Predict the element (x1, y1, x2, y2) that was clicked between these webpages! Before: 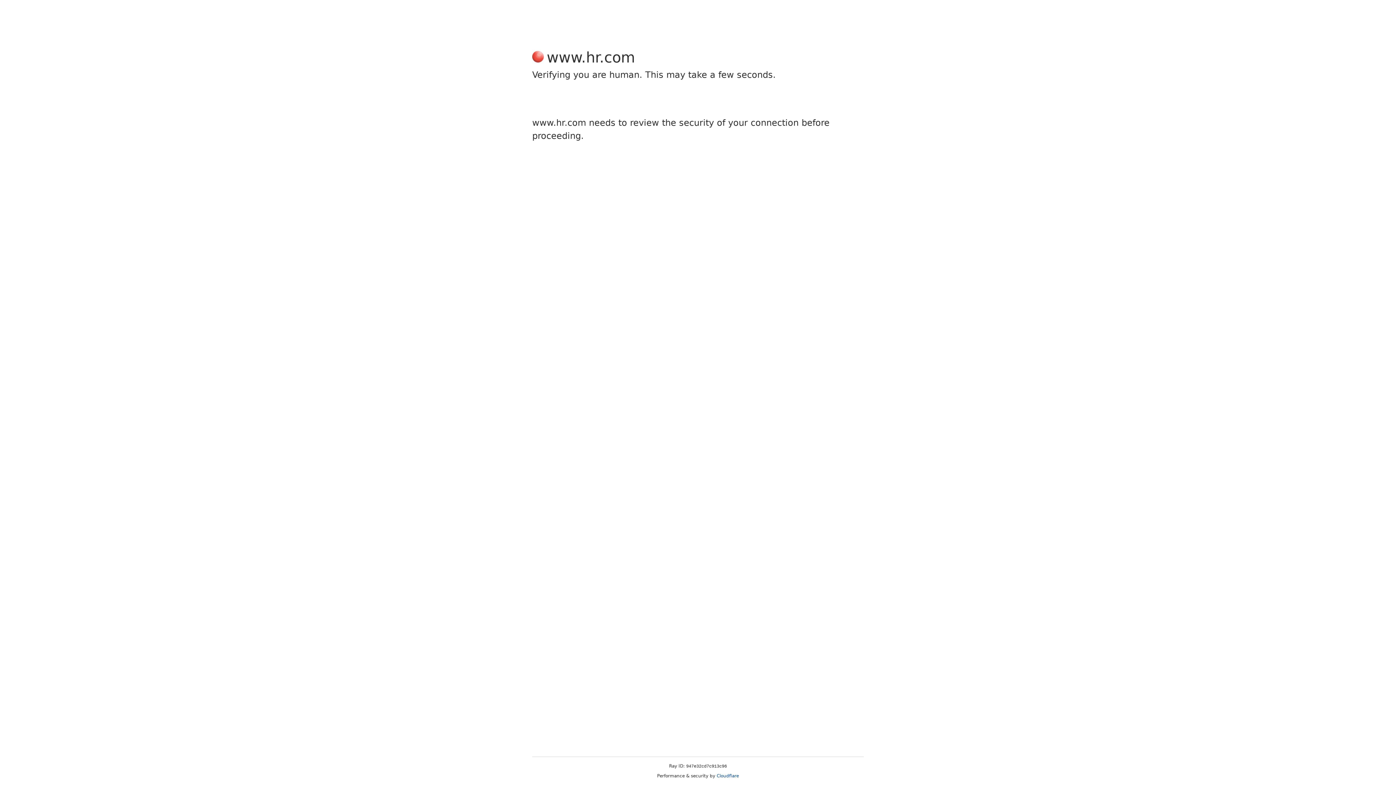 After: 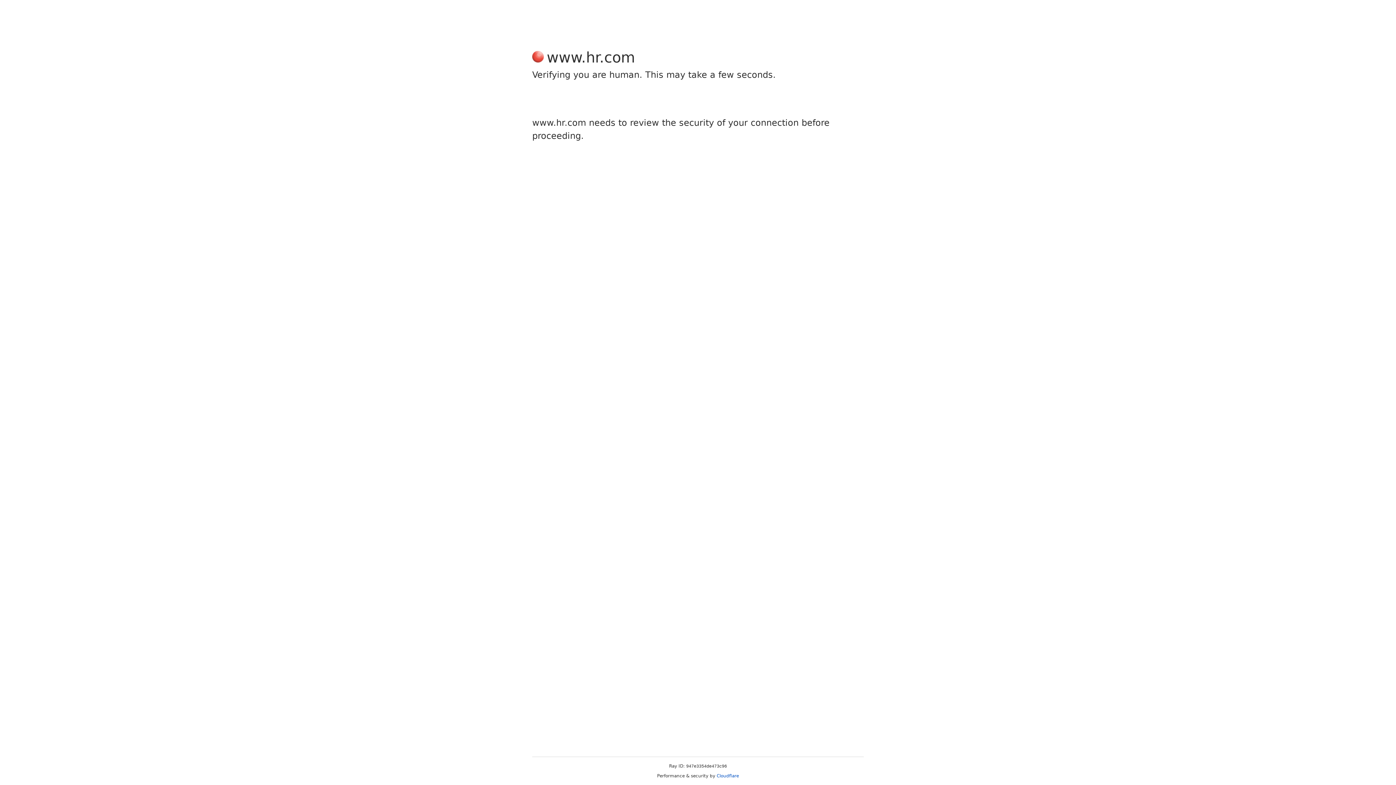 Action: label: Cloudflare bbox: (716, 773, 739, 778)